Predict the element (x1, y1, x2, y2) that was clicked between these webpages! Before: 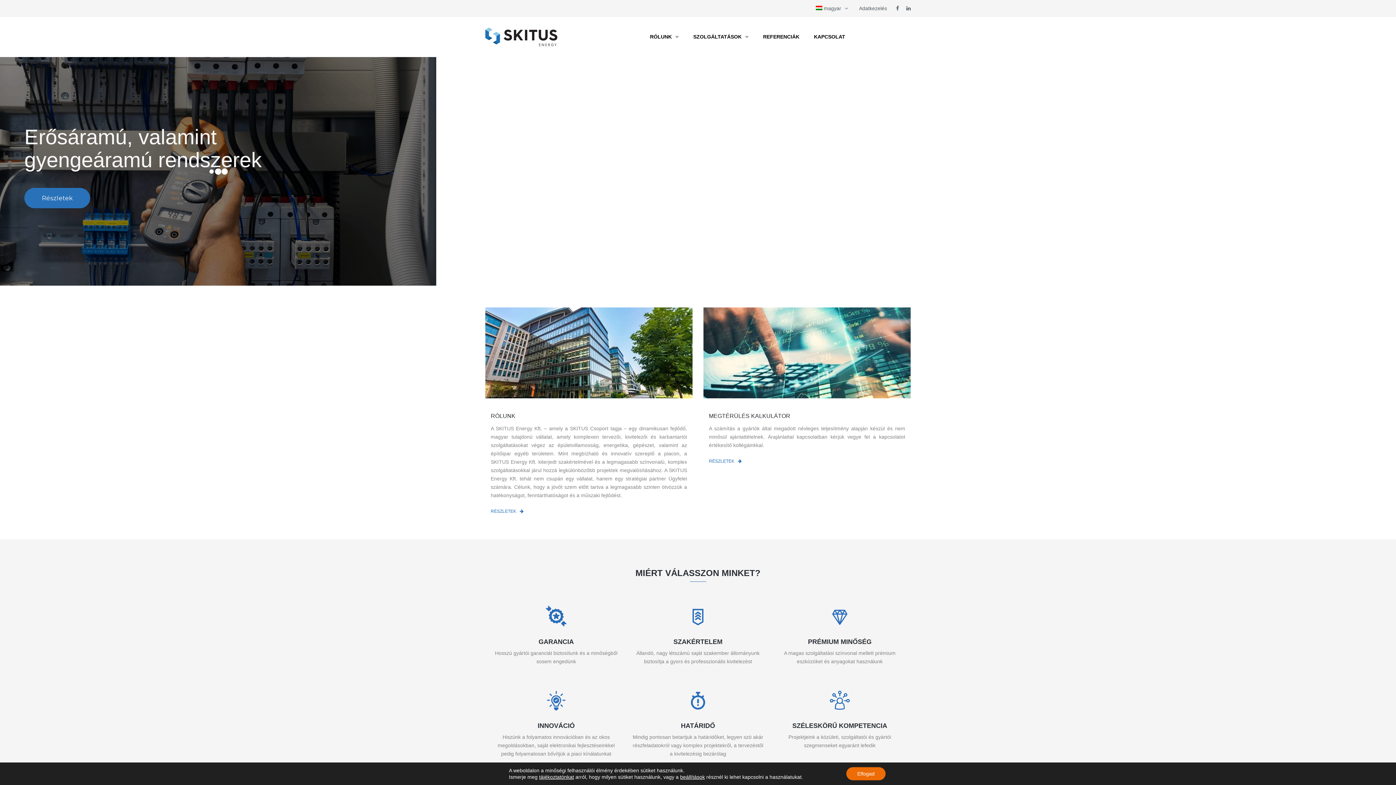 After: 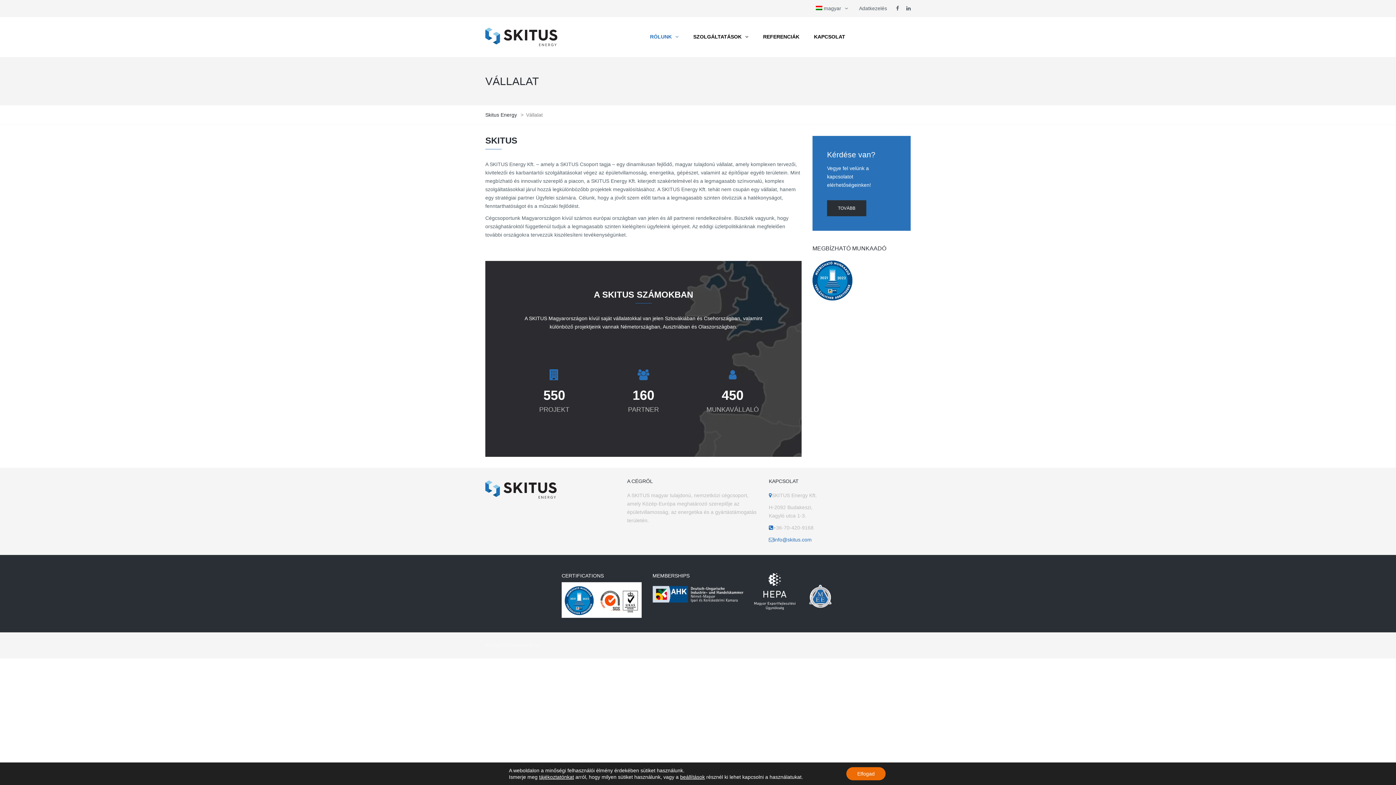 Action: label: RÓLUNK bbox: (642, 29, 686, 44)